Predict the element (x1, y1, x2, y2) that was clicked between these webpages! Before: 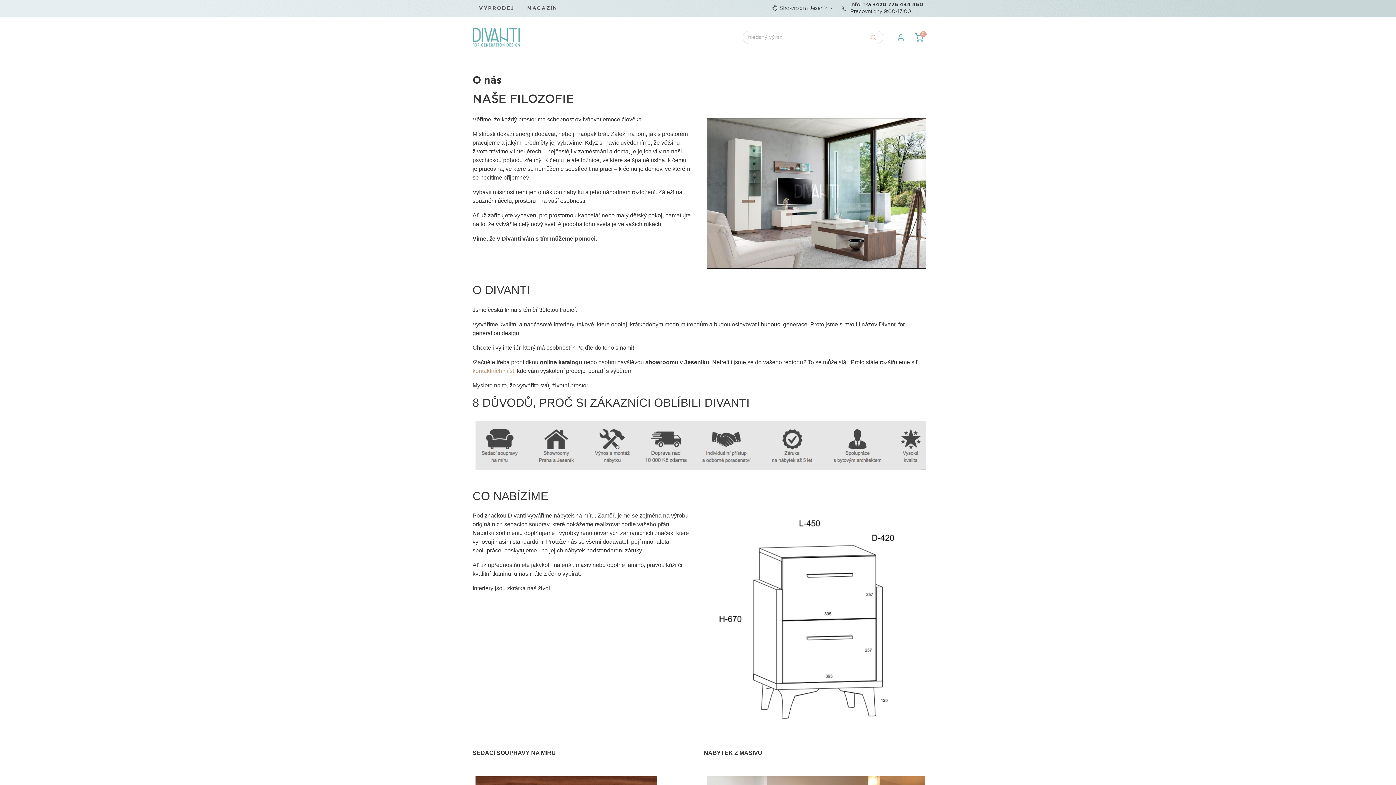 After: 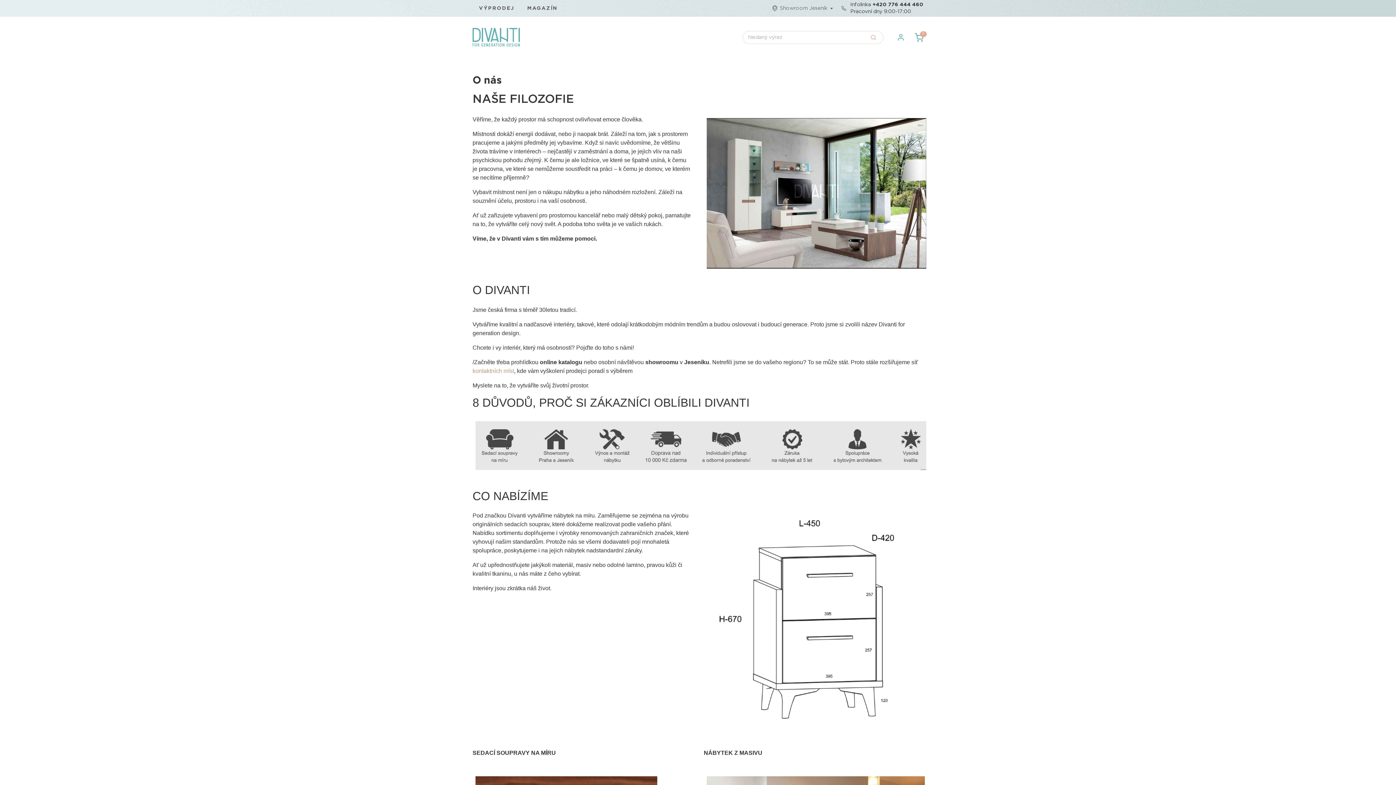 Action: label: kontaktních míst bbox: (472, 367, 514, 374)